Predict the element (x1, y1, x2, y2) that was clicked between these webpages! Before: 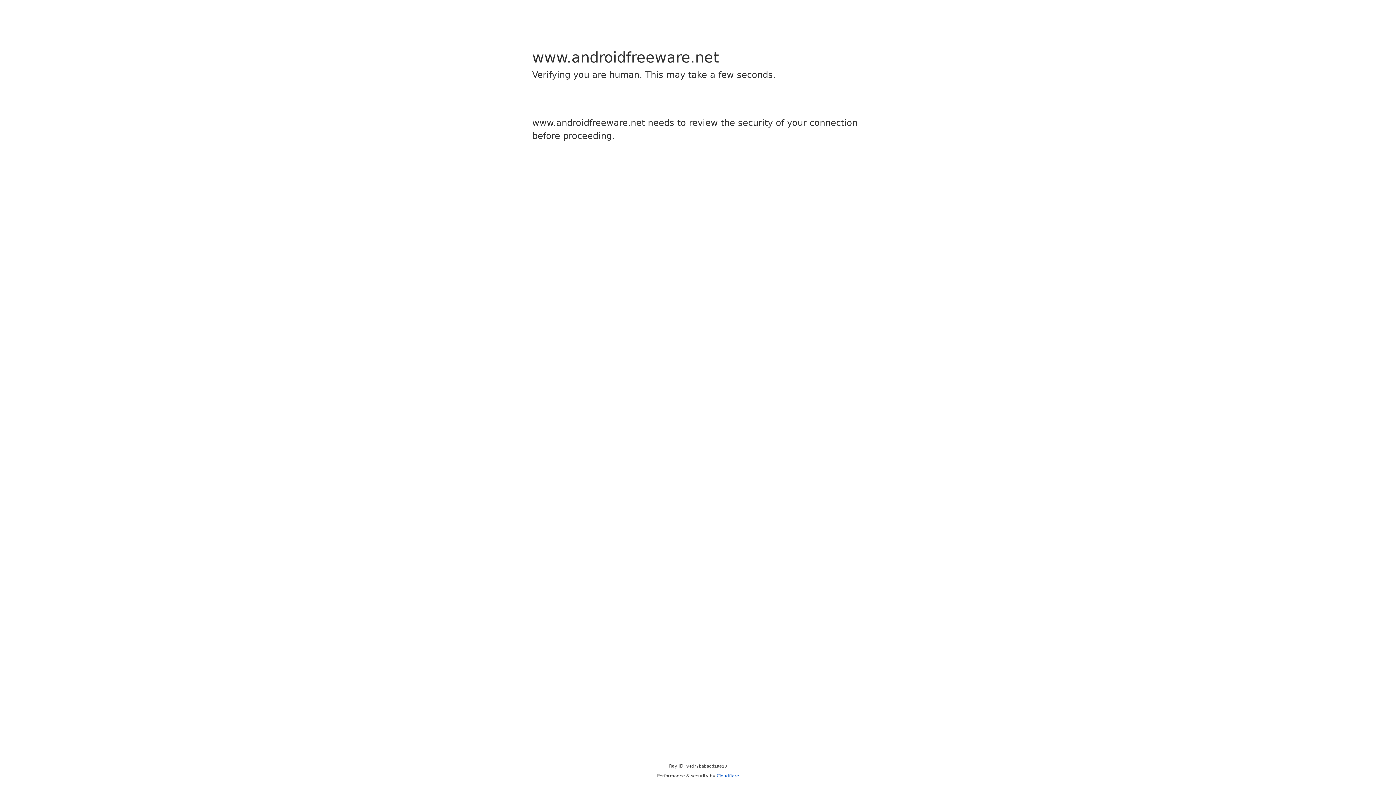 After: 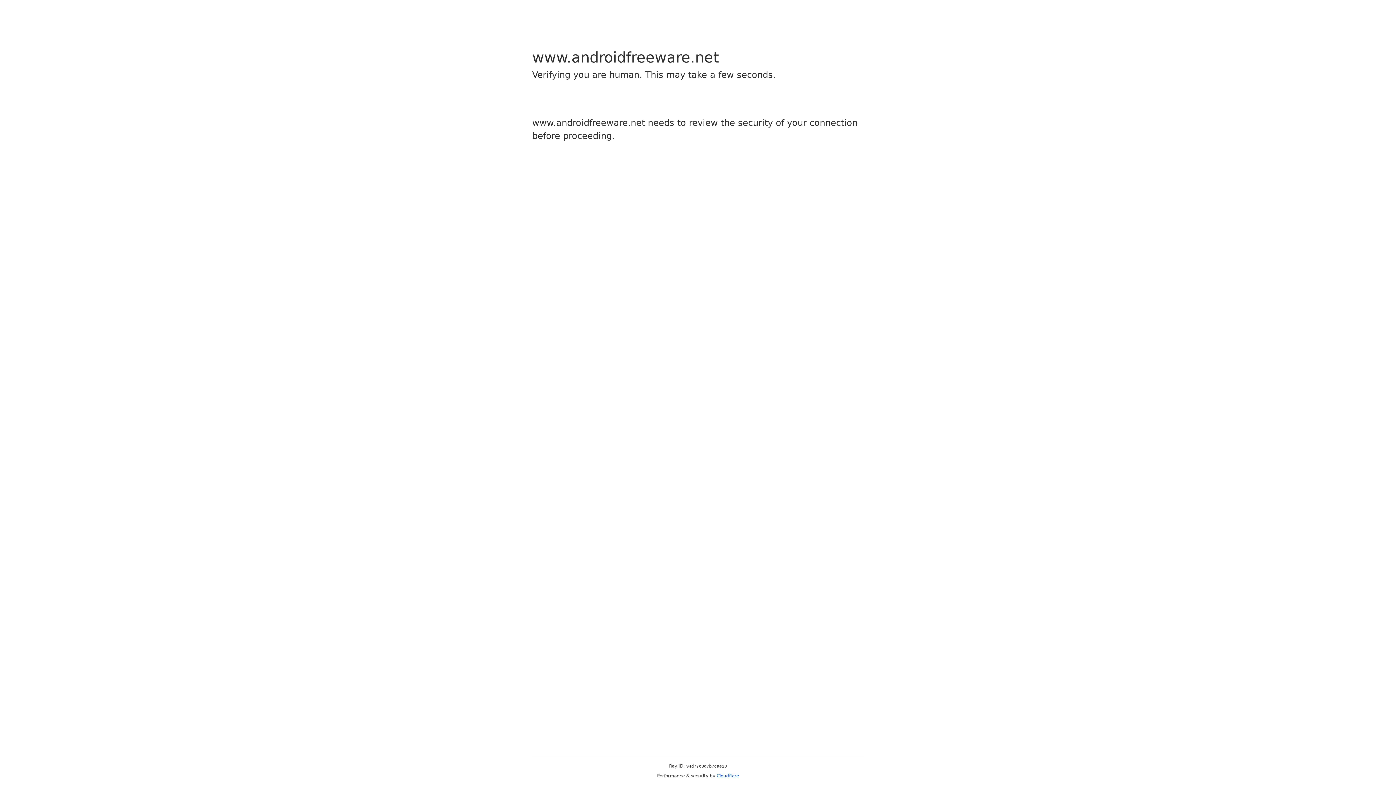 Action: label: Cloudflare bbox: (716, 773, 739, 778)